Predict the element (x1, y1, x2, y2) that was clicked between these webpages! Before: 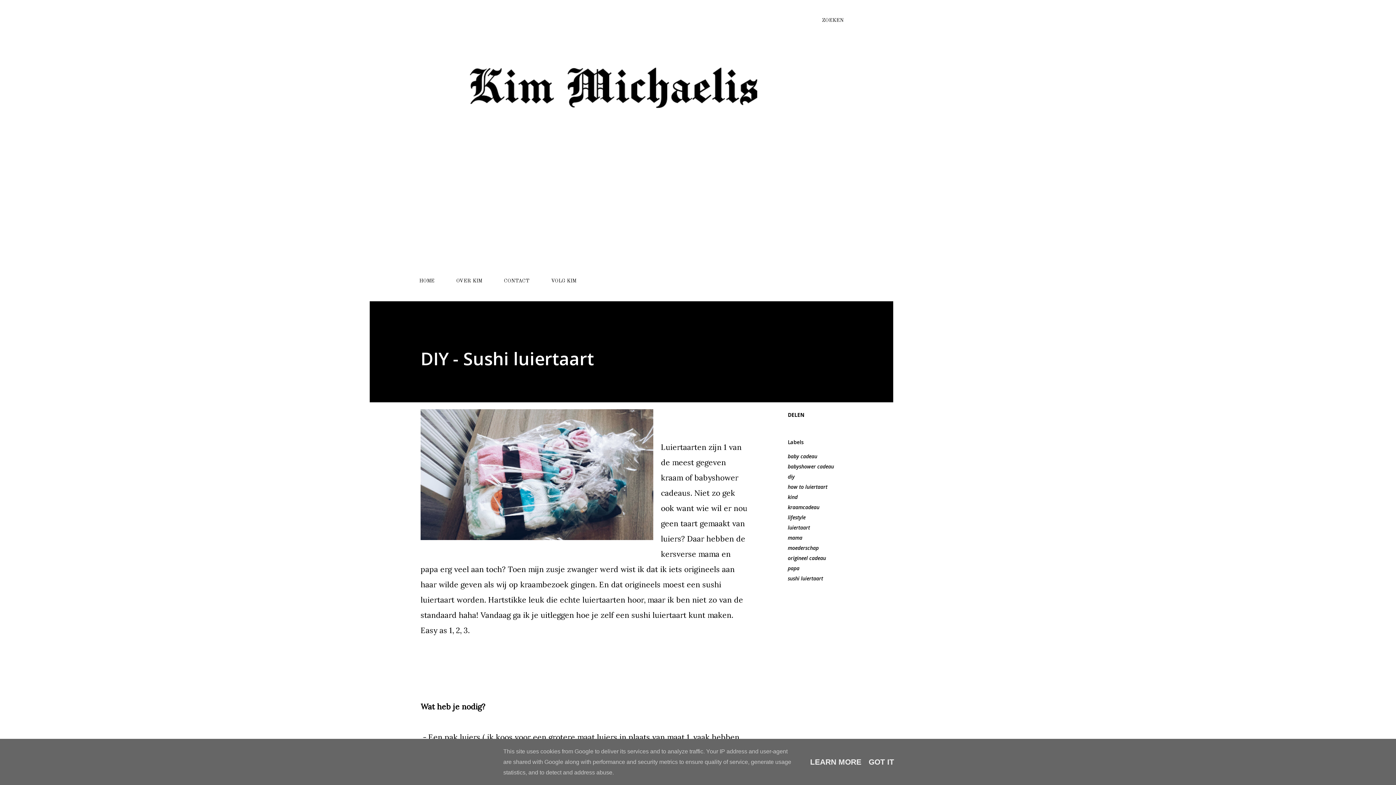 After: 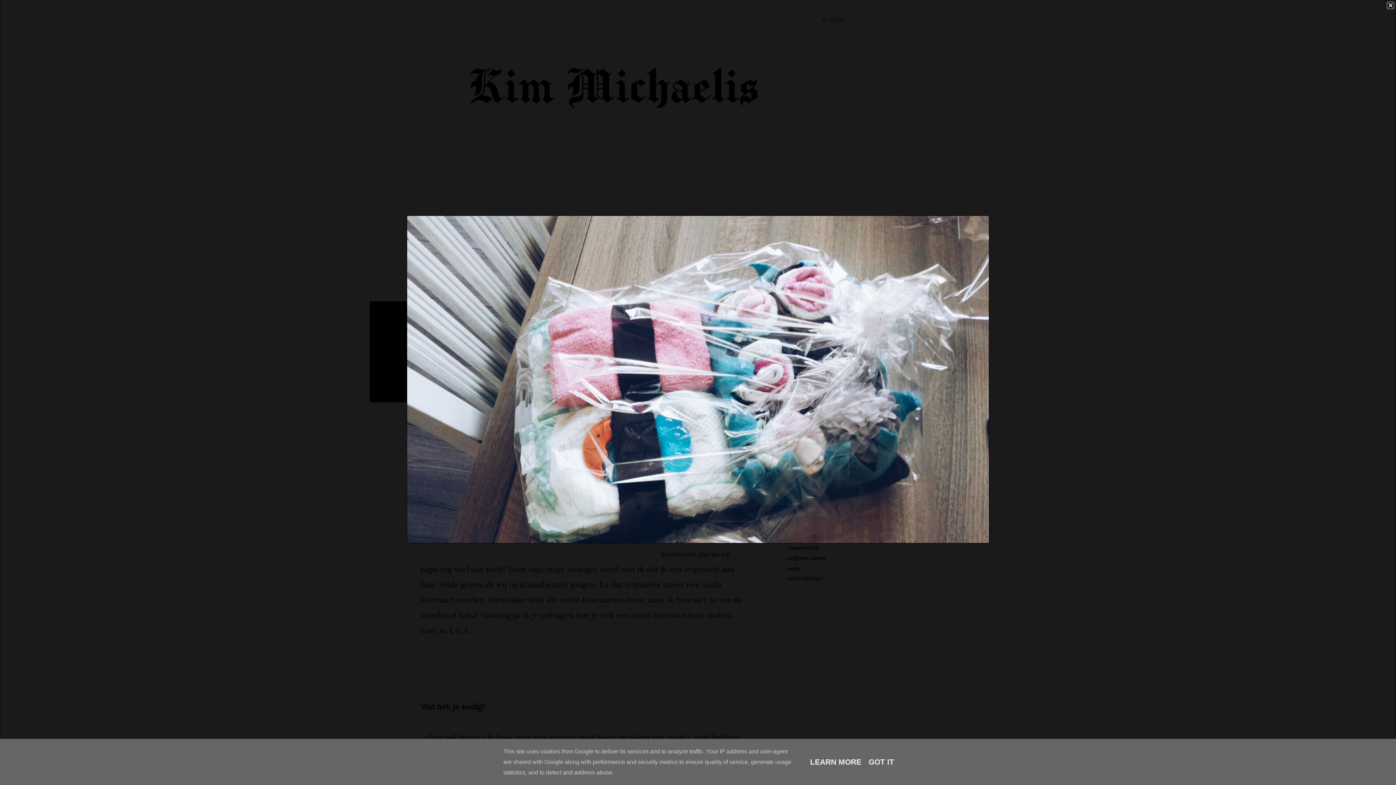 Action: bbox: (420, 409, 653, 545)